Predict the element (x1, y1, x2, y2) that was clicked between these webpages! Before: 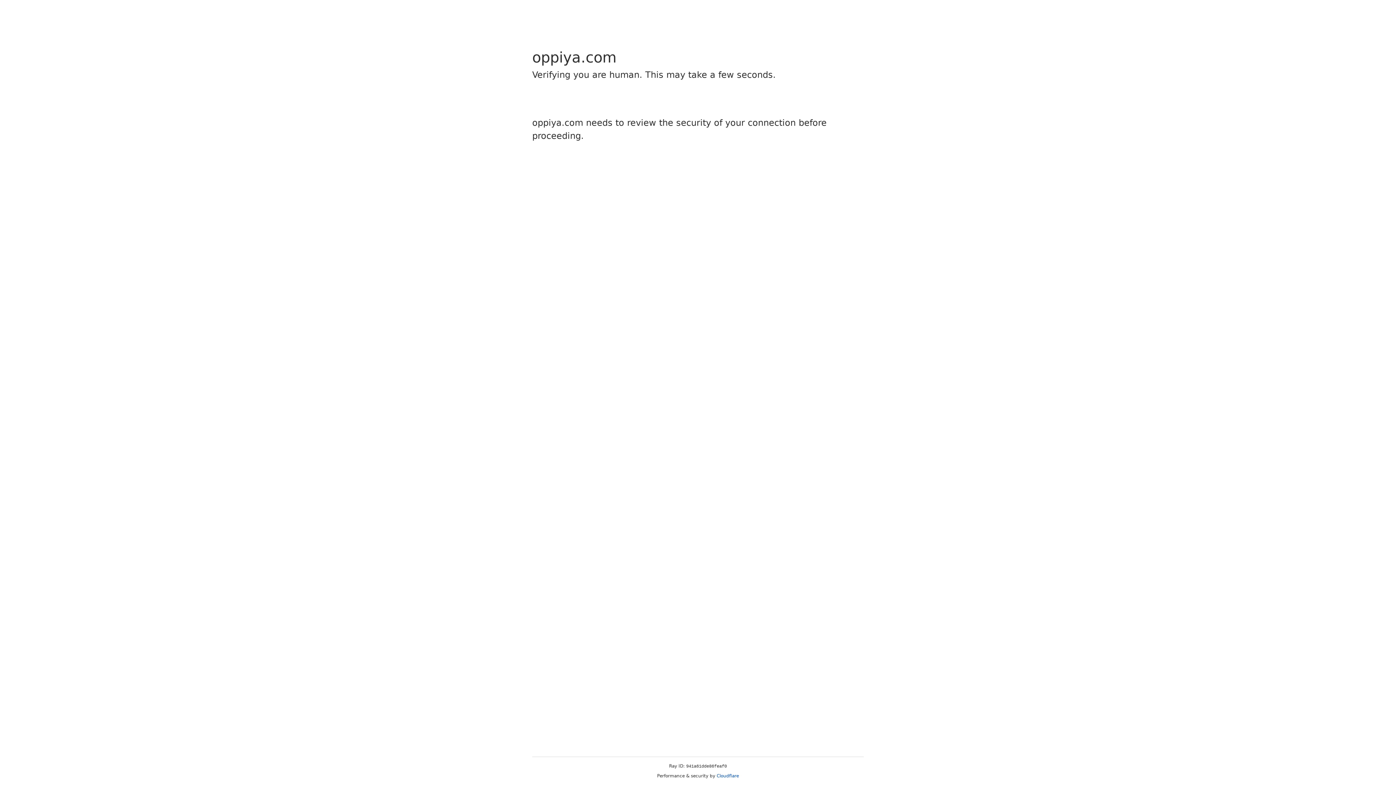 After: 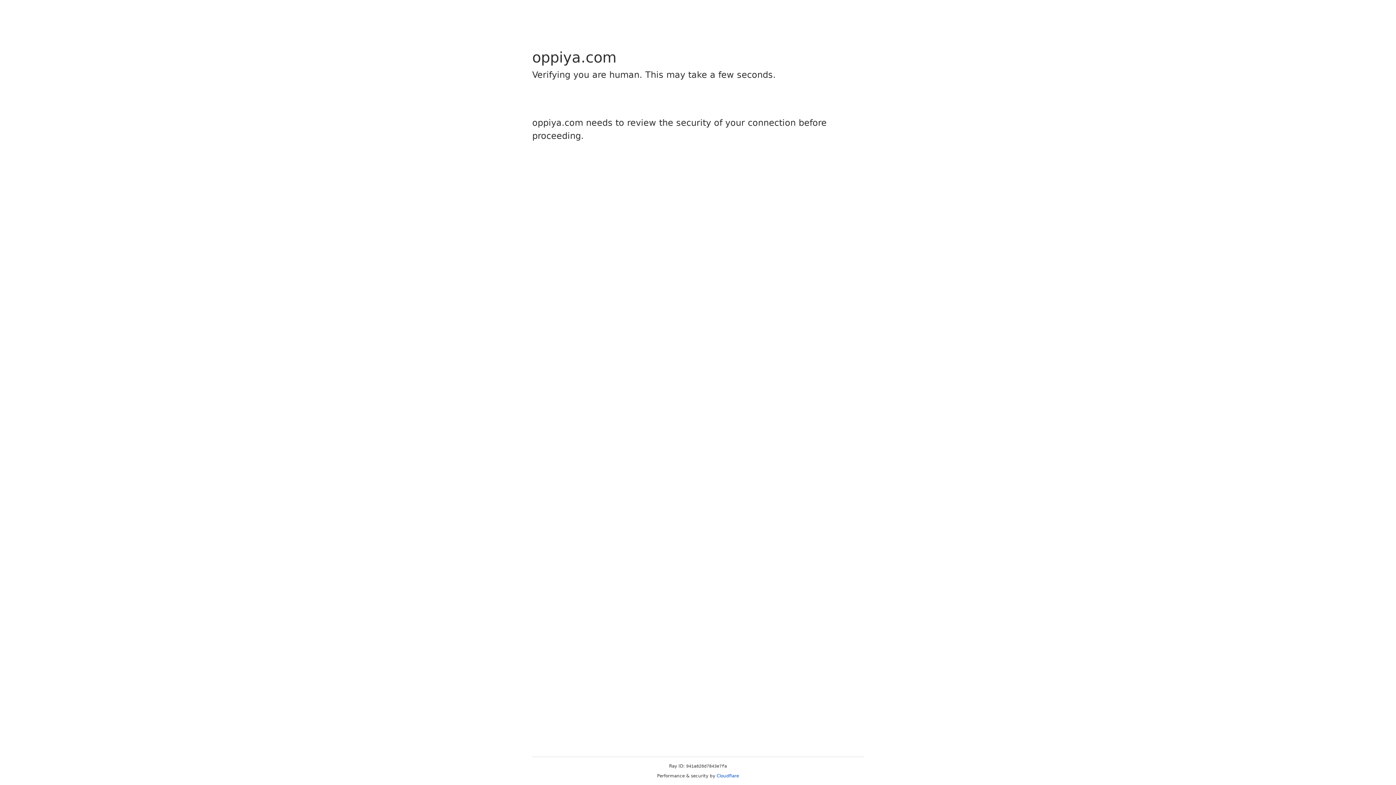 Action: bbox: (716, 773, 739, 778) label: Cloudflare